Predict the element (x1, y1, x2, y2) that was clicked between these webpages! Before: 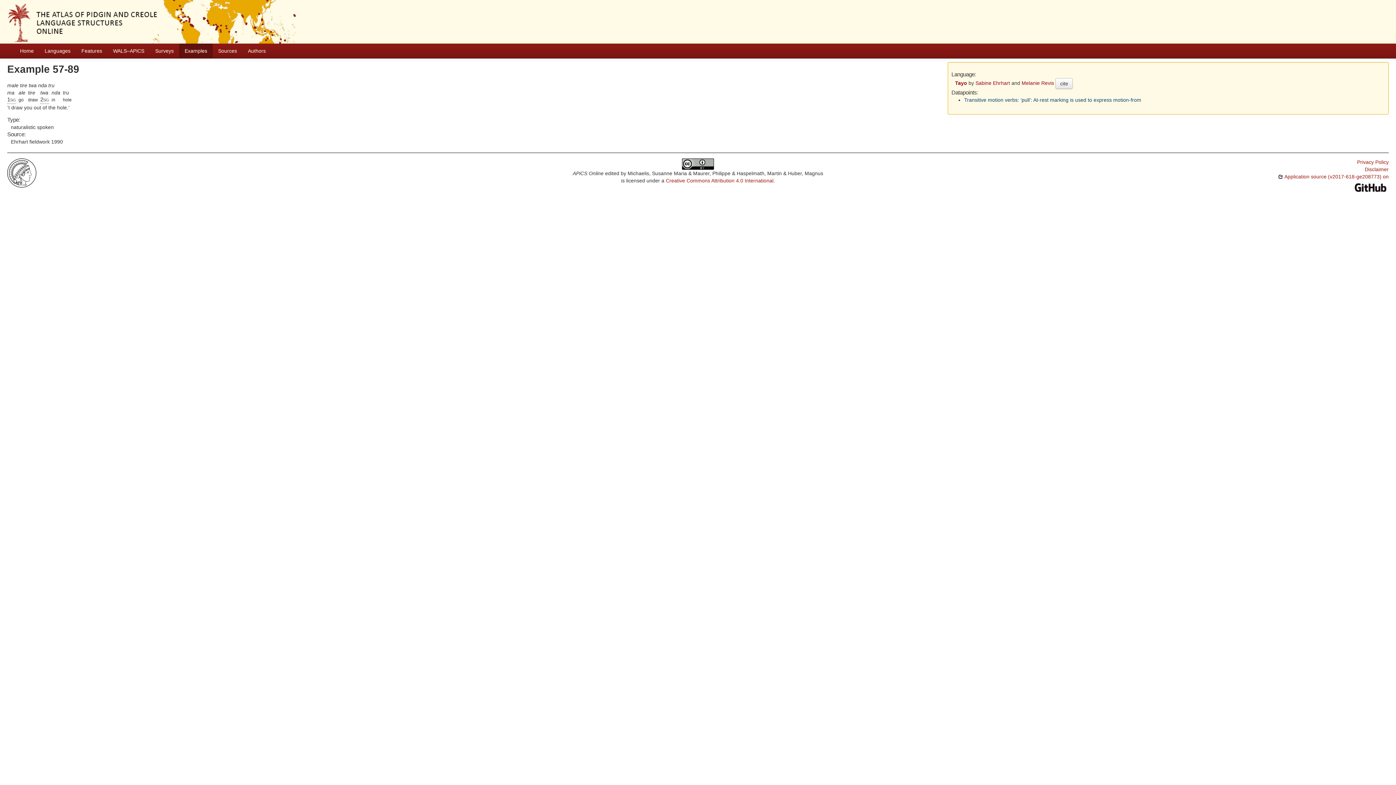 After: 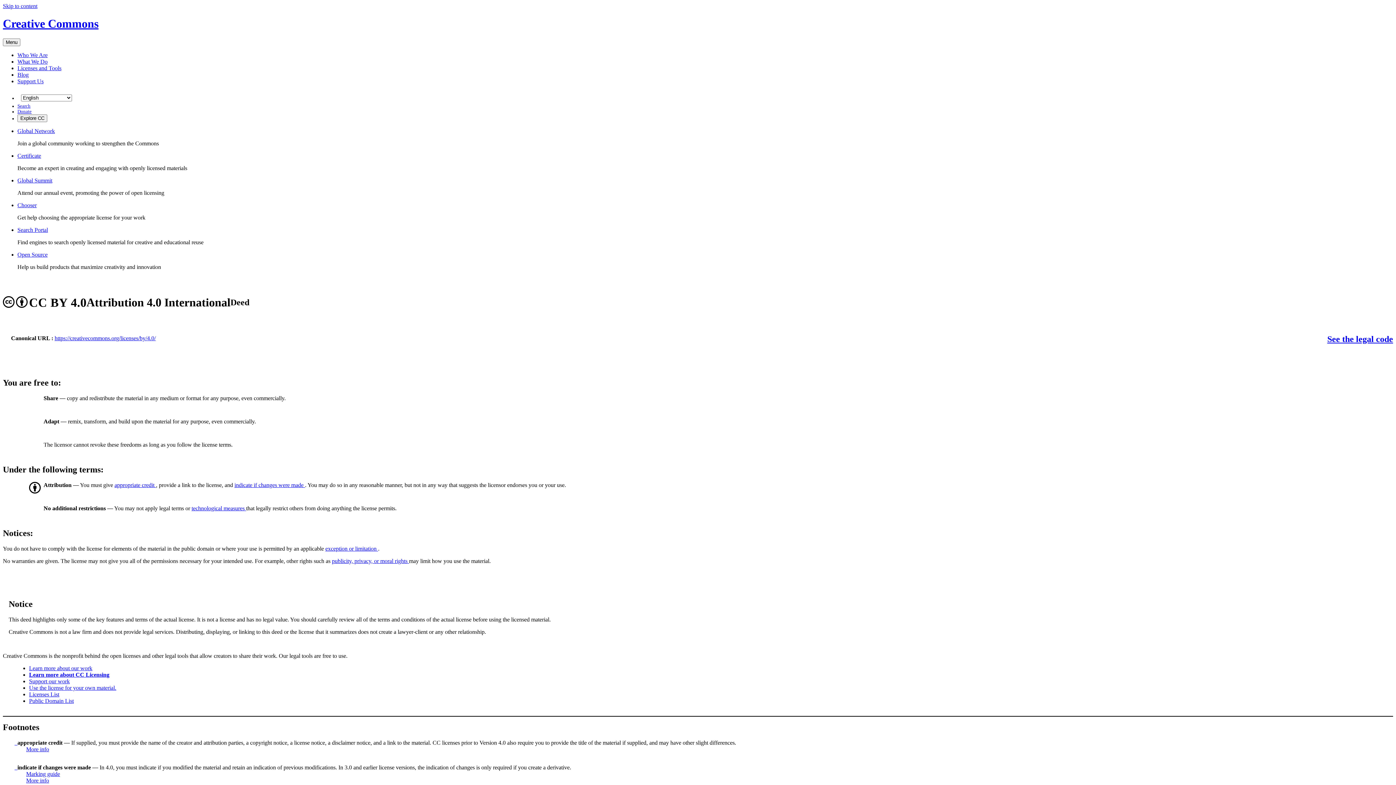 Action: bbox: (682, 160, 714, 166)